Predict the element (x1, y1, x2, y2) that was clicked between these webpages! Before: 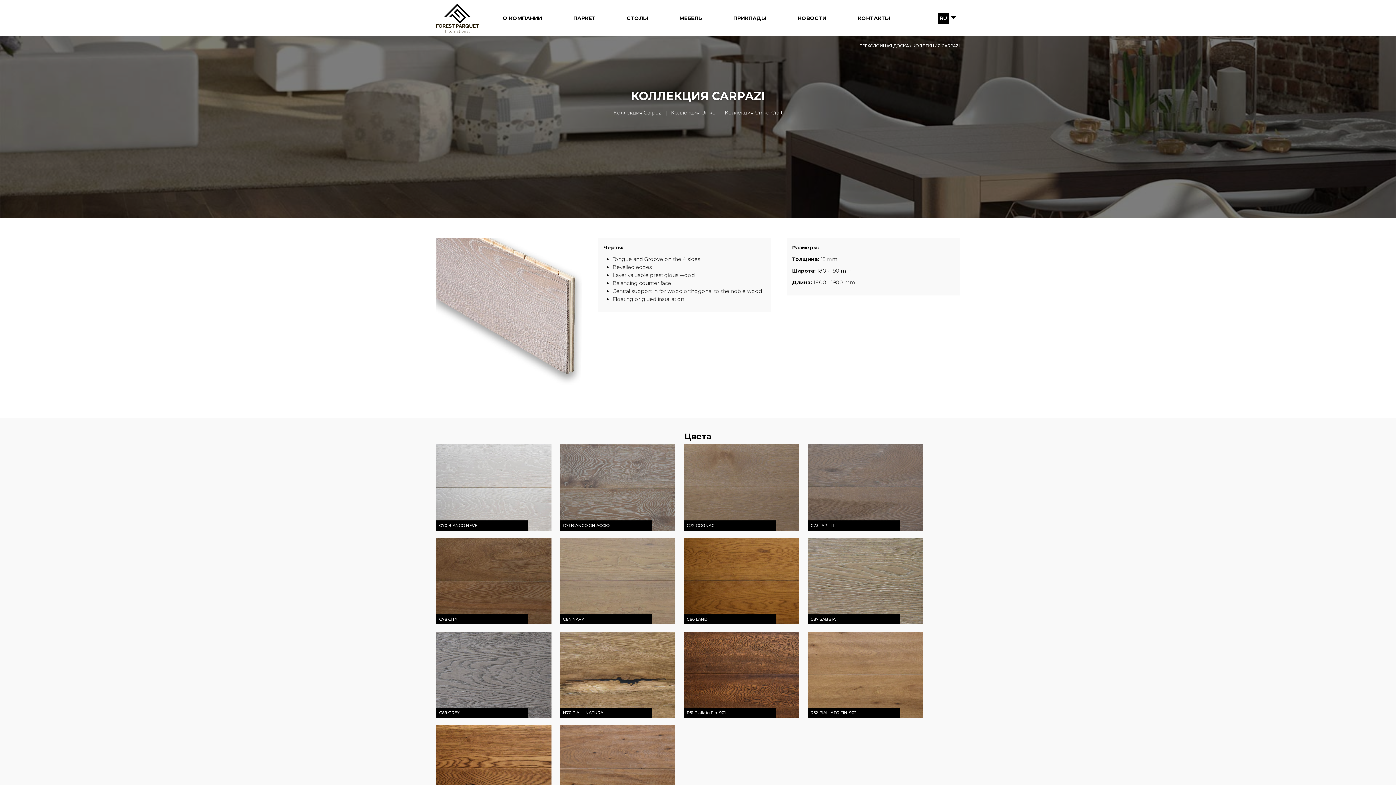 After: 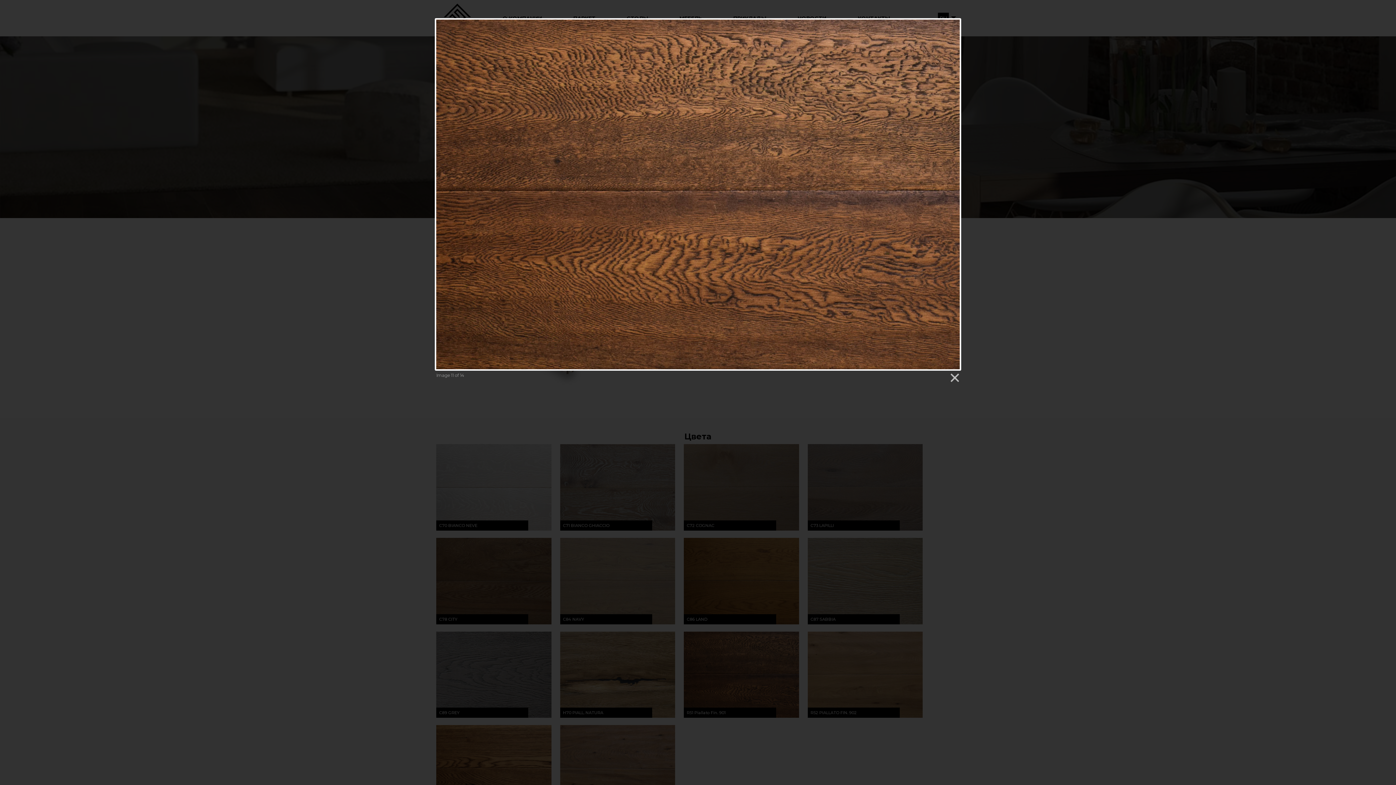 Action: bbox: (684, 671, 799, 677)